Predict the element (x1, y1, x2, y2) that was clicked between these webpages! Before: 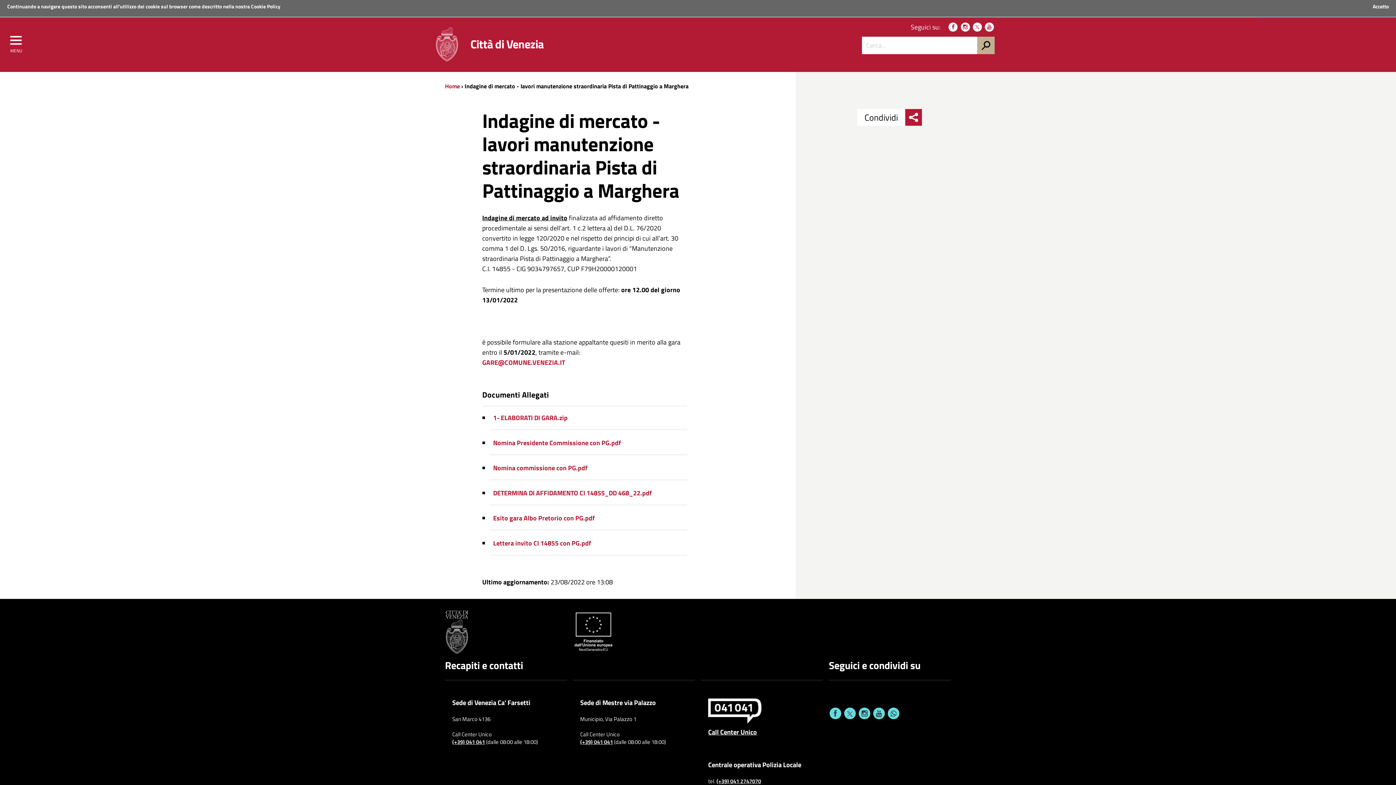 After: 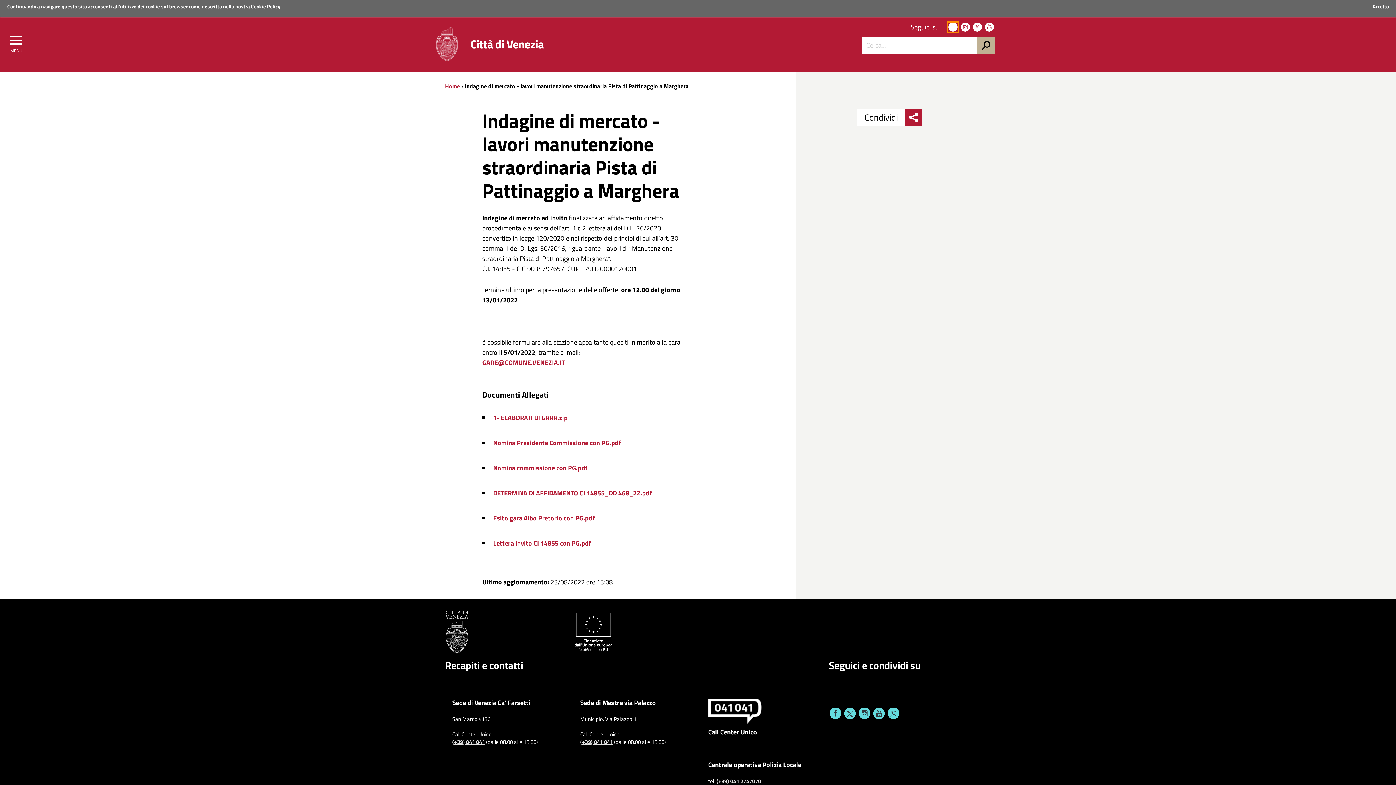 Action: bbox: (948, 22, 957, 31)